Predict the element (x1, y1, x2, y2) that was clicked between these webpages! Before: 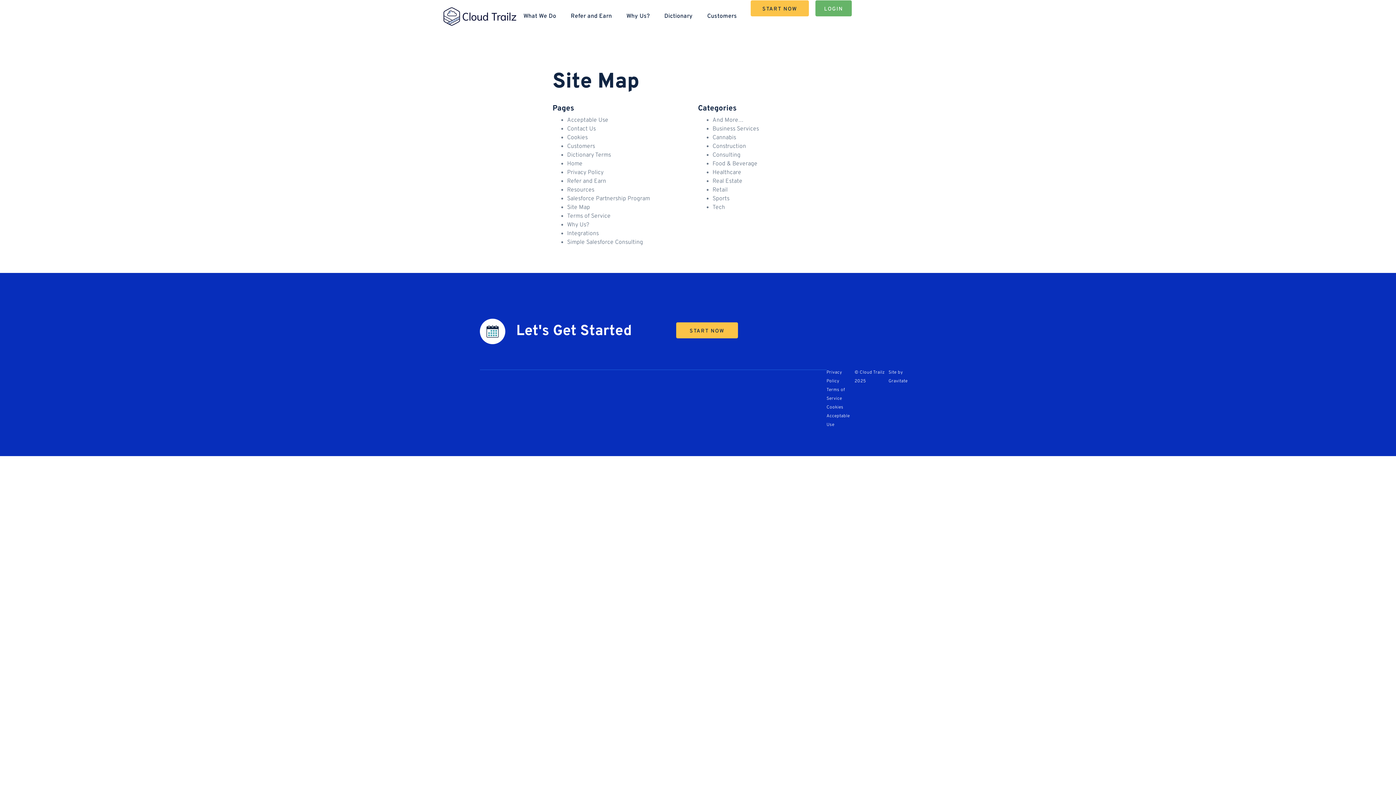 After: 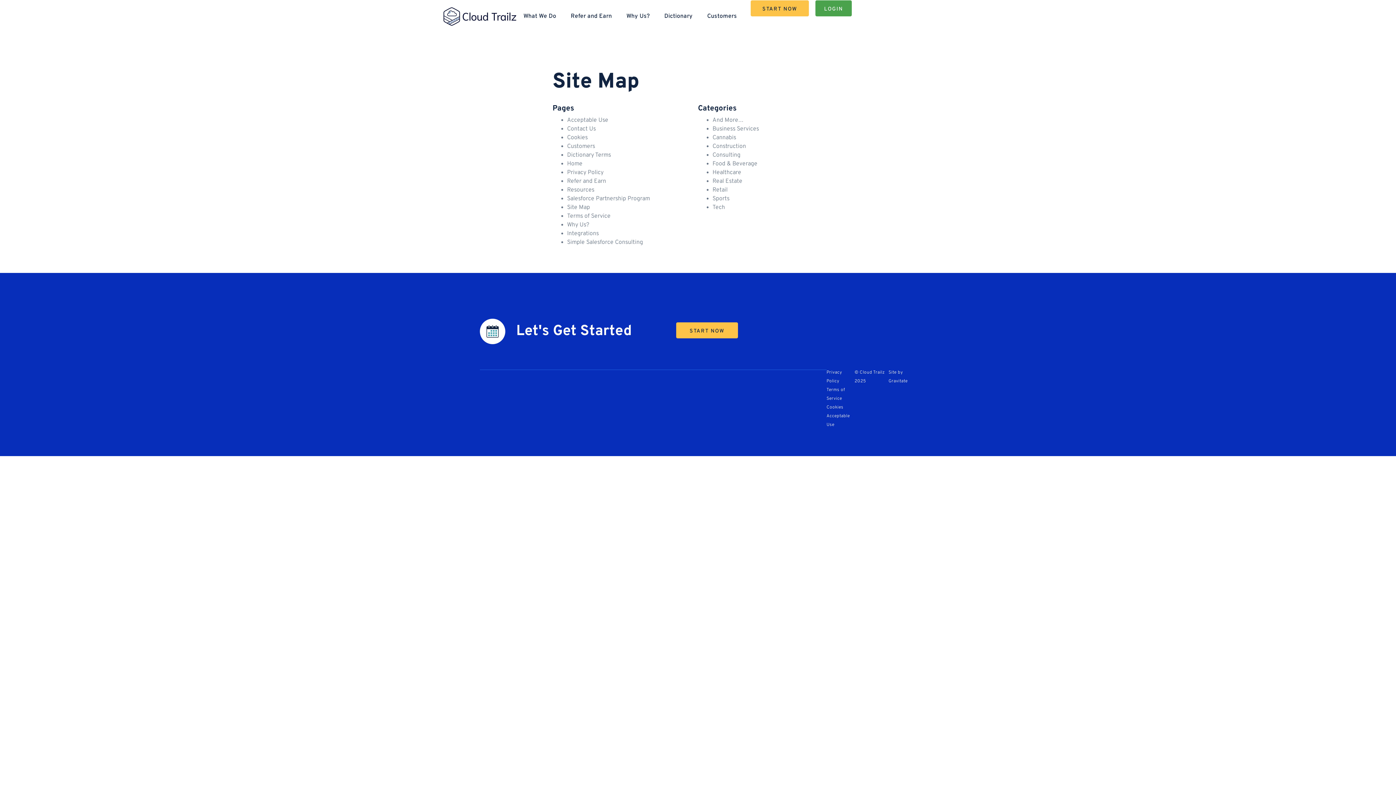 Action: label: LOGIN
LOGIN bbox: (815, 0, 852, 16)